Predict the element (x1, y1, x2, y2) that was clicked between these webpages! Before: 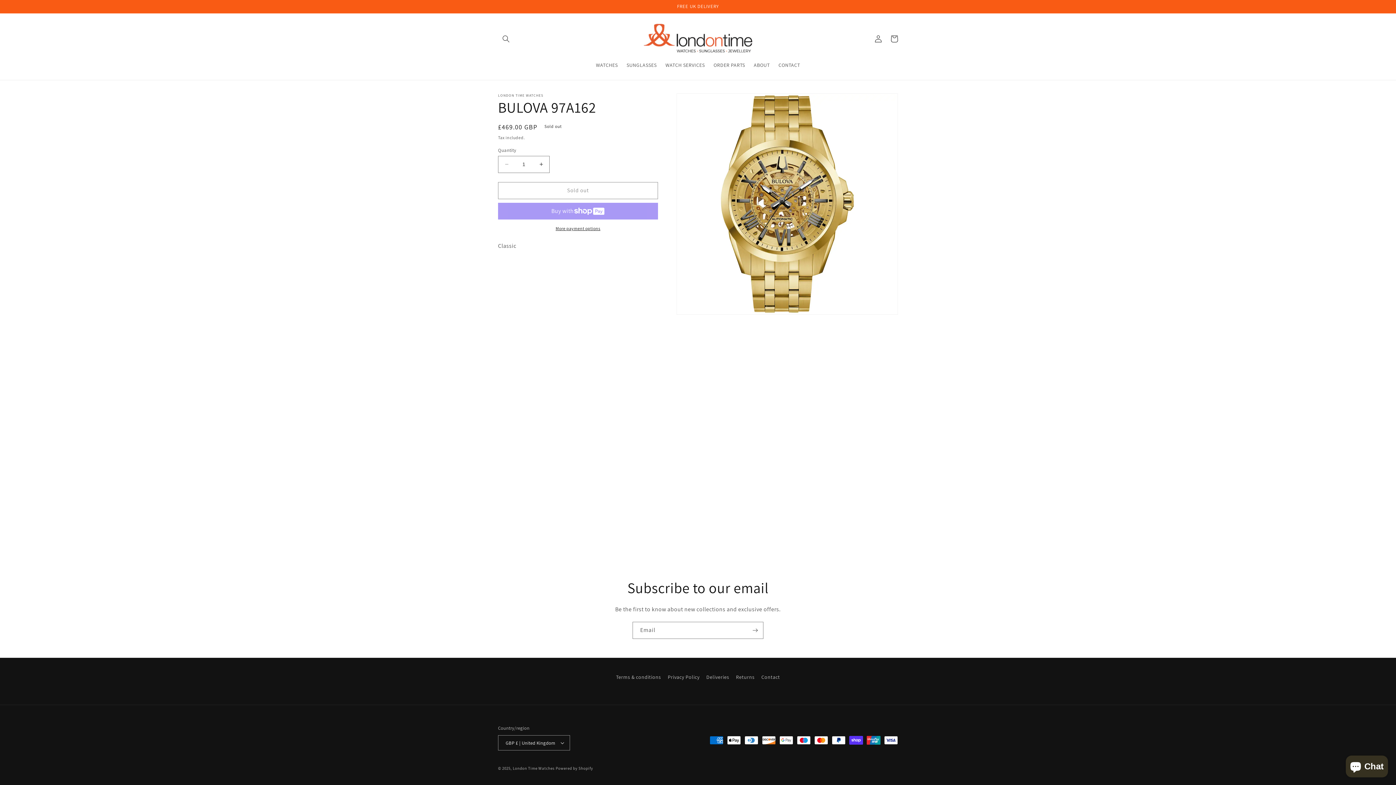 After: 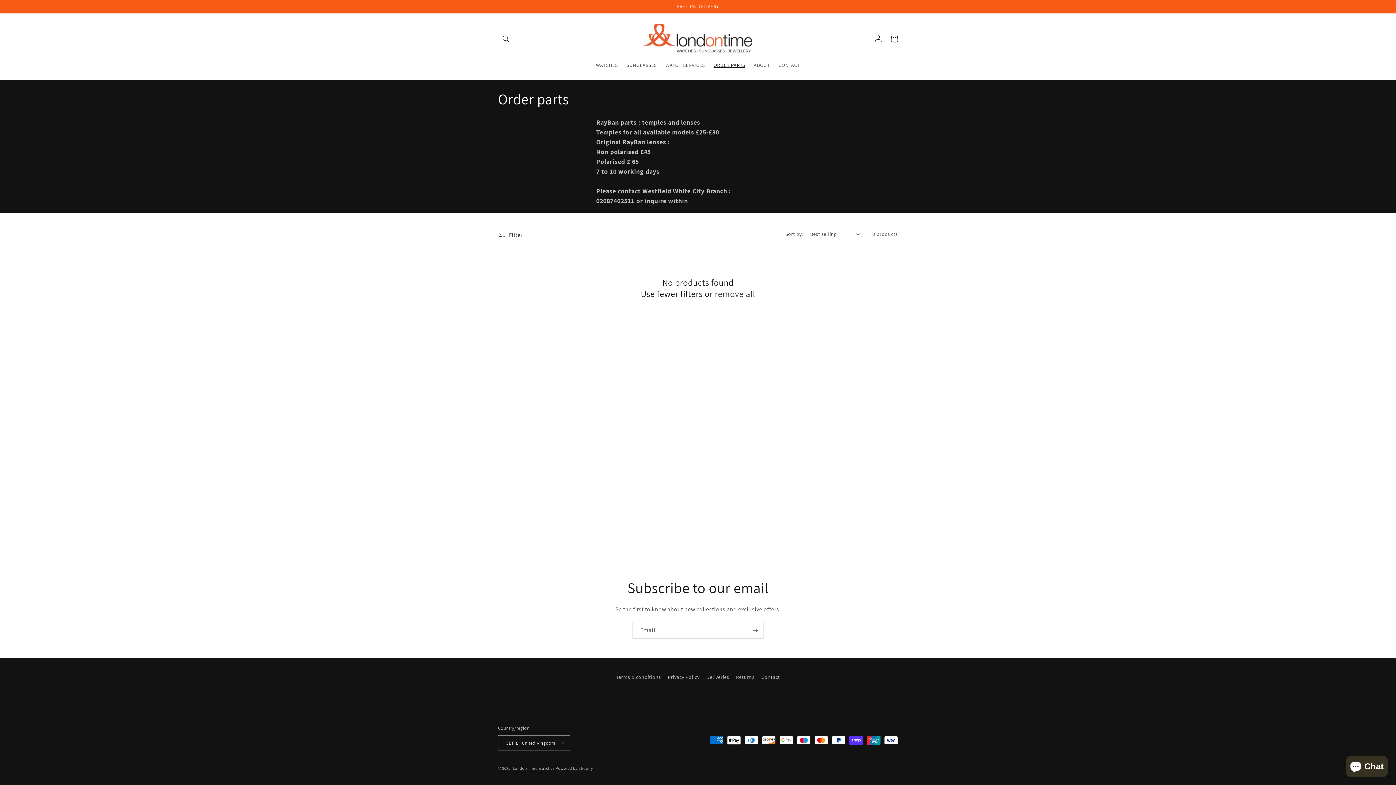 Action: bbox: (709, 57, 749, 72) label: ORDER PARTS